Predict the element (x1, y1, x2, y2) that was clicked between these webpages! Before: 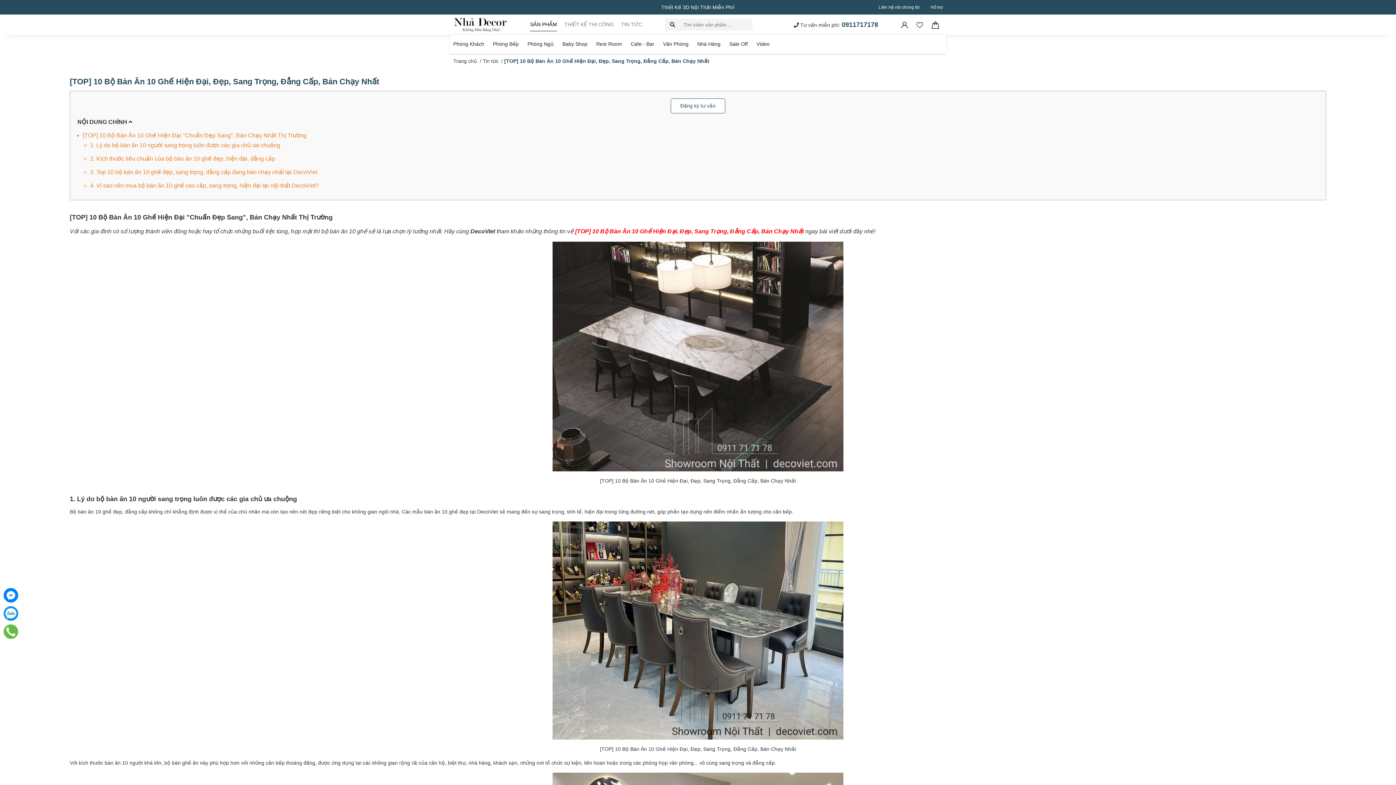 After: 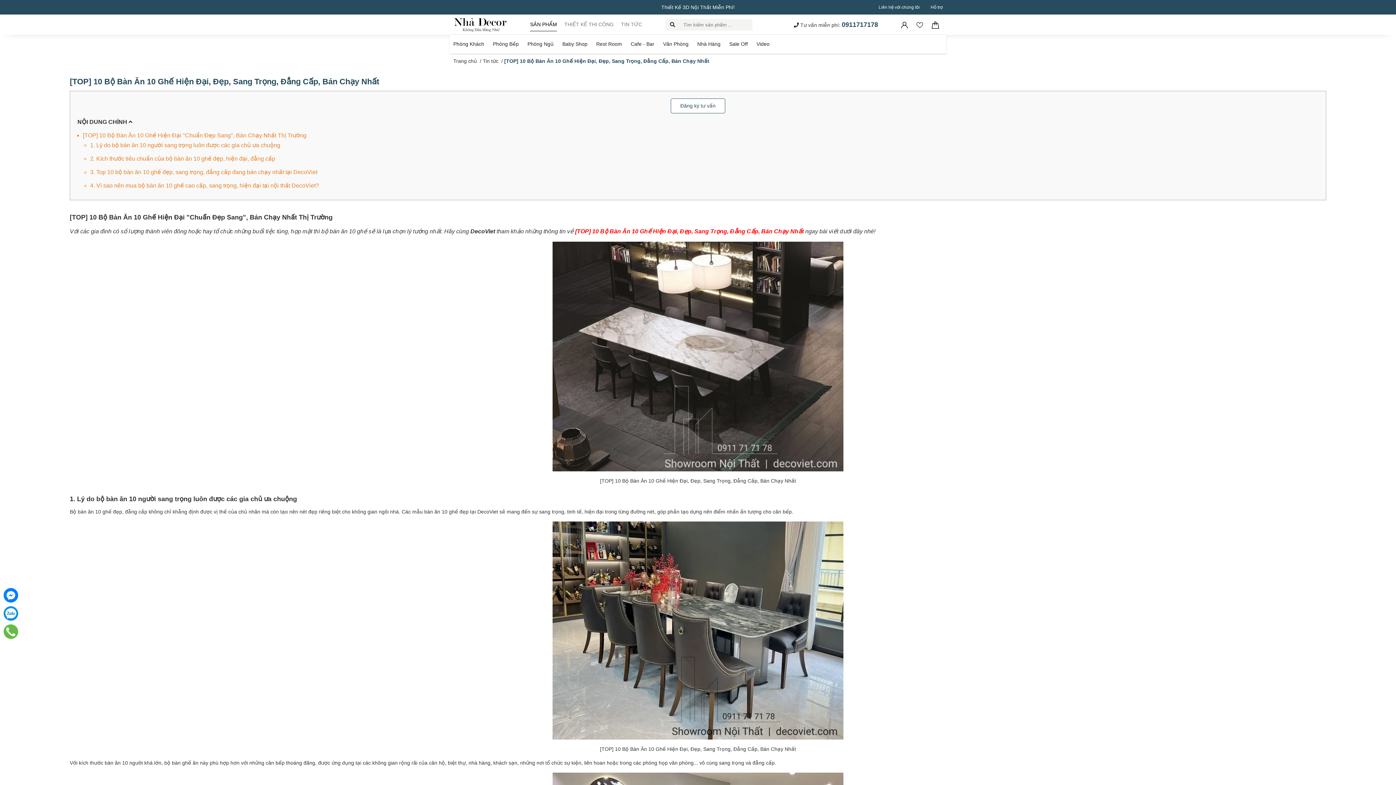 Action: bbox: (575, 228, 804, 234) label: [TOP] 10 Bộ Bàn Ăn 10 Ghế Hiện Đại, Đẹp, Sang Trọng, Đẳng Cấp, Bán Chạy Nhất